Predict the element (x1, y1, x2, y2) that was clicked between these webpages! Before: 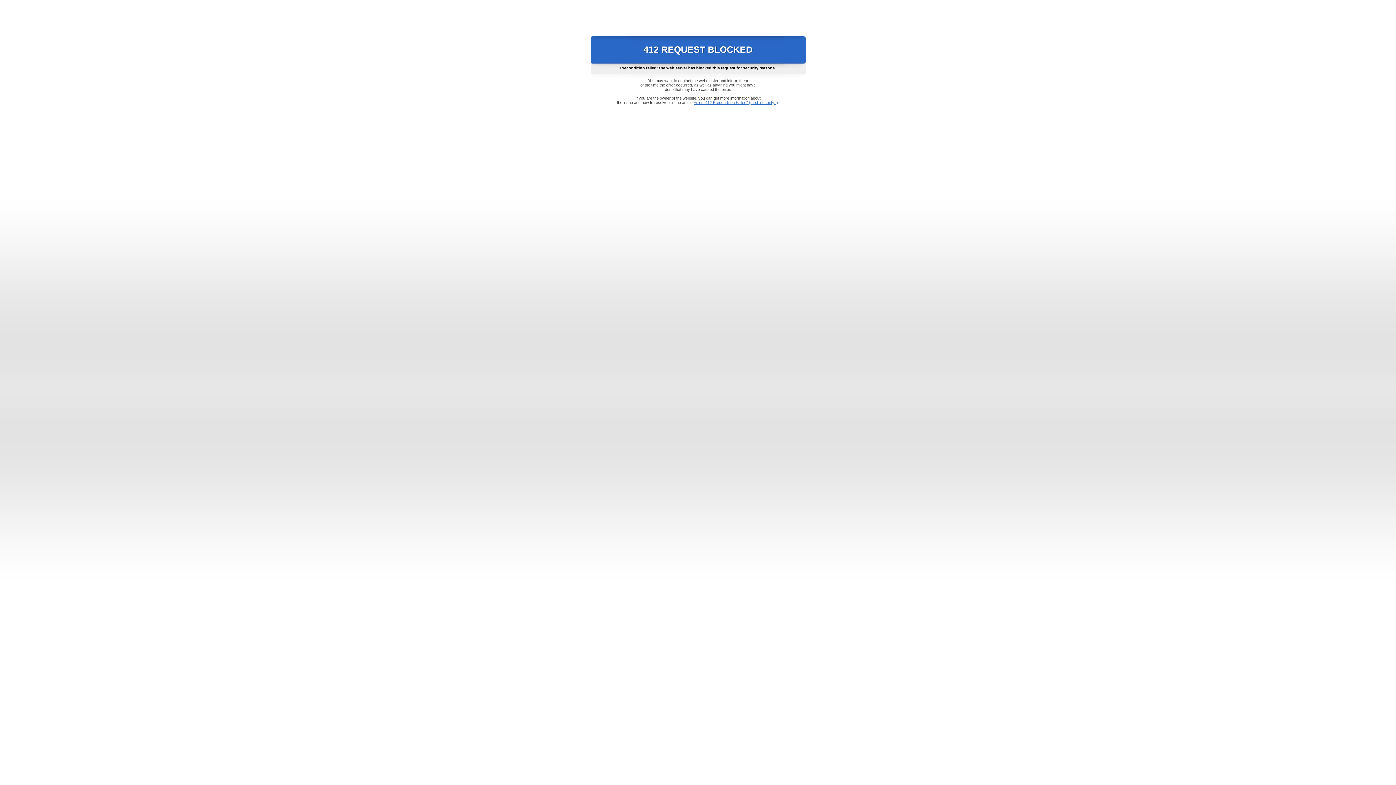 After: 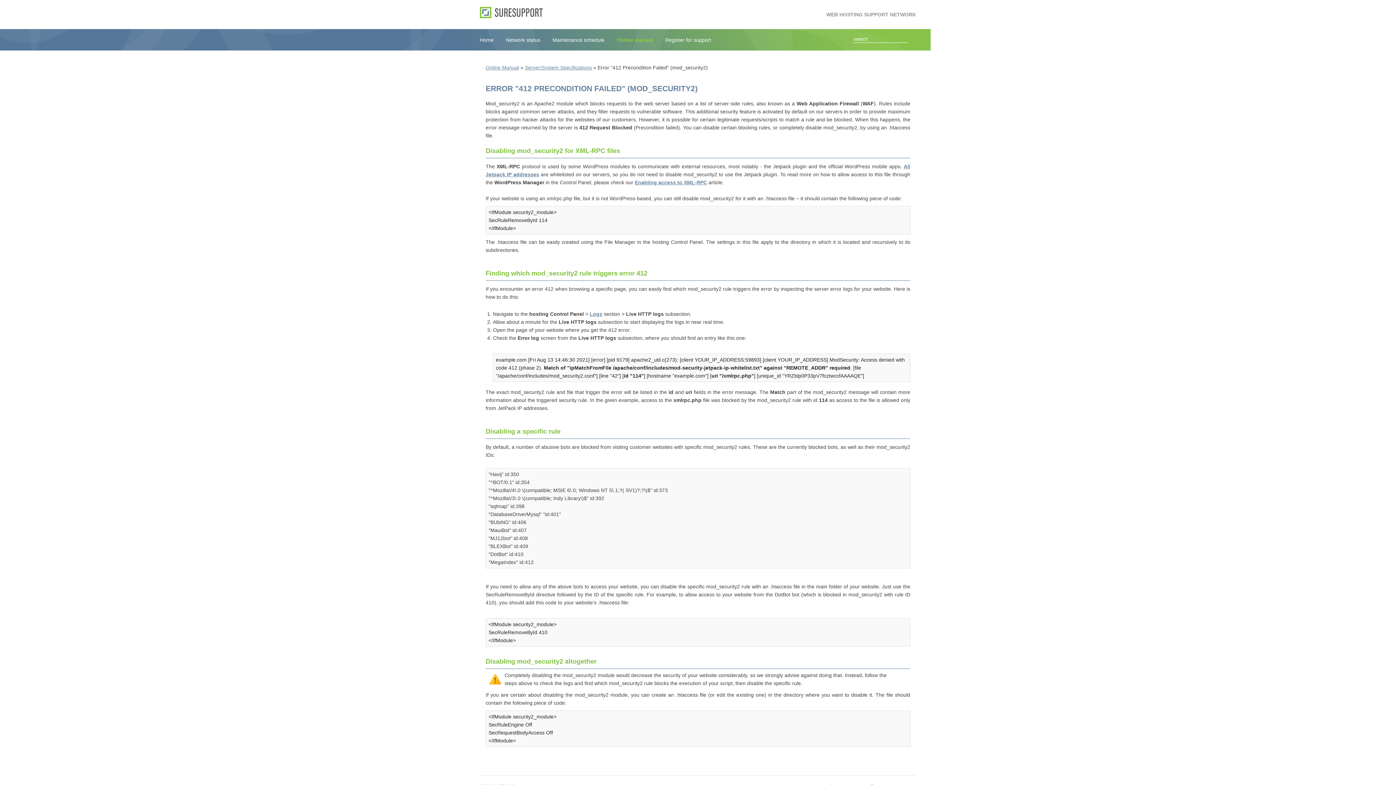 Action: label: Error "412 Precondition Failed" (mod_security2) bbox: (693, 100, 778, 104)